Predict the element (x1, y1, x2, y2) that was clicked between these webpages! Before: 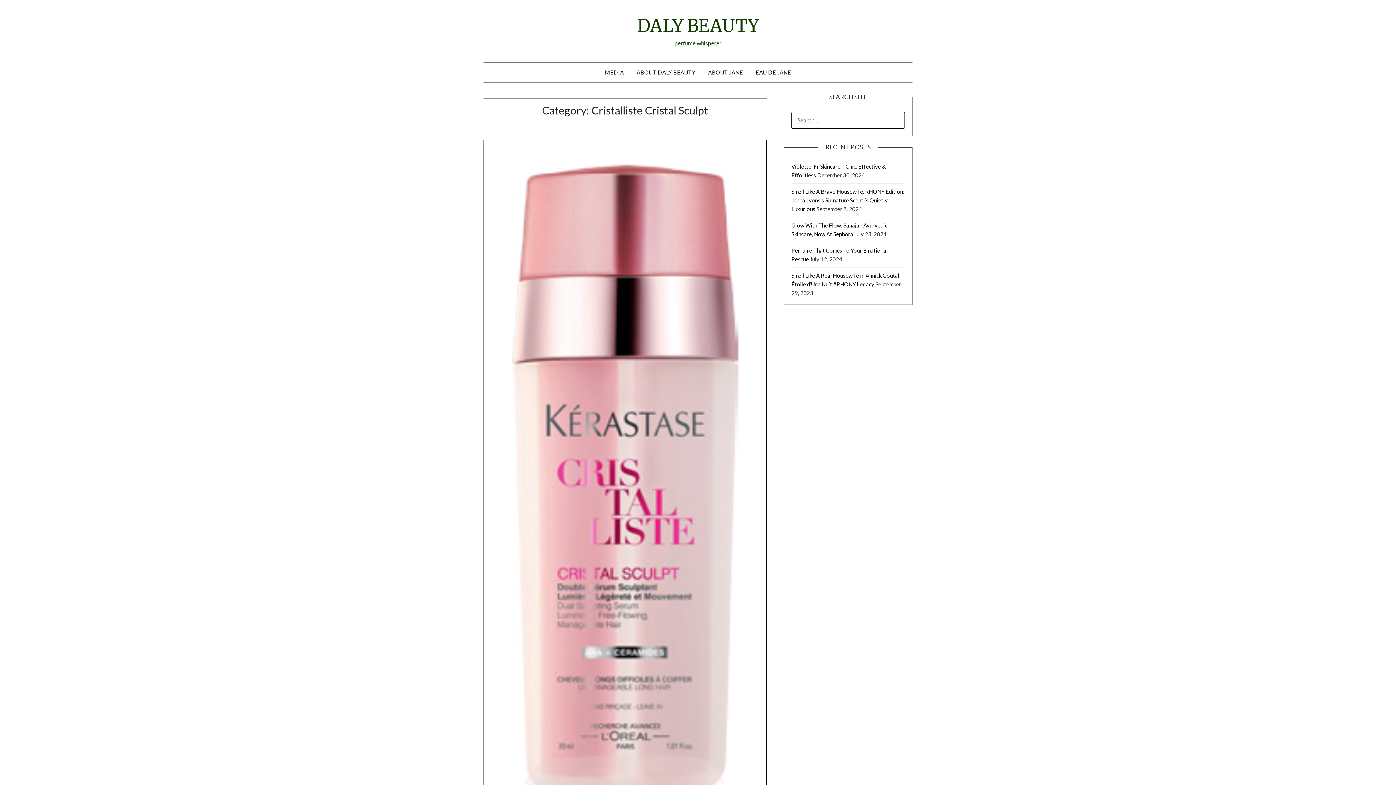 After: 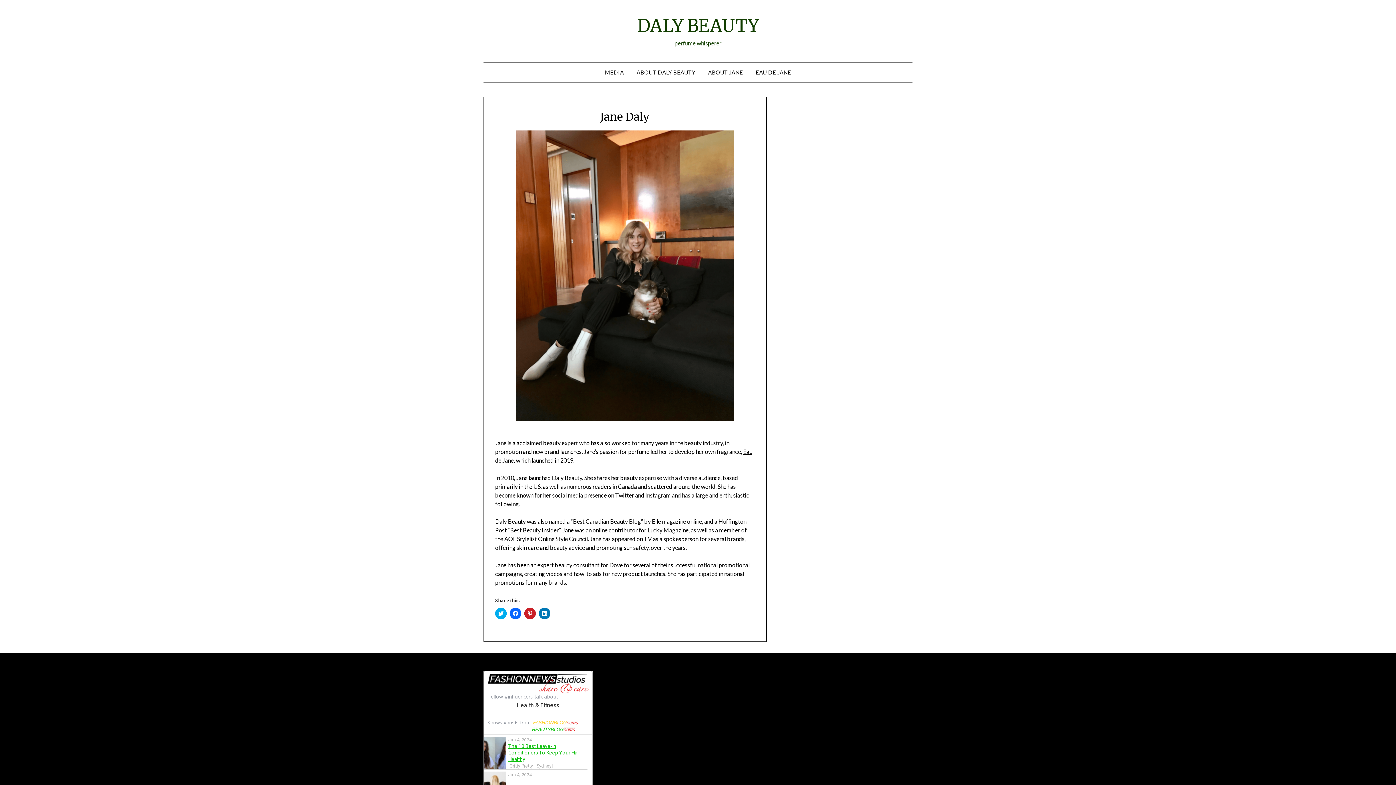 Action: label: ABOUT JANE bbox: (702, 62, 749, 82)